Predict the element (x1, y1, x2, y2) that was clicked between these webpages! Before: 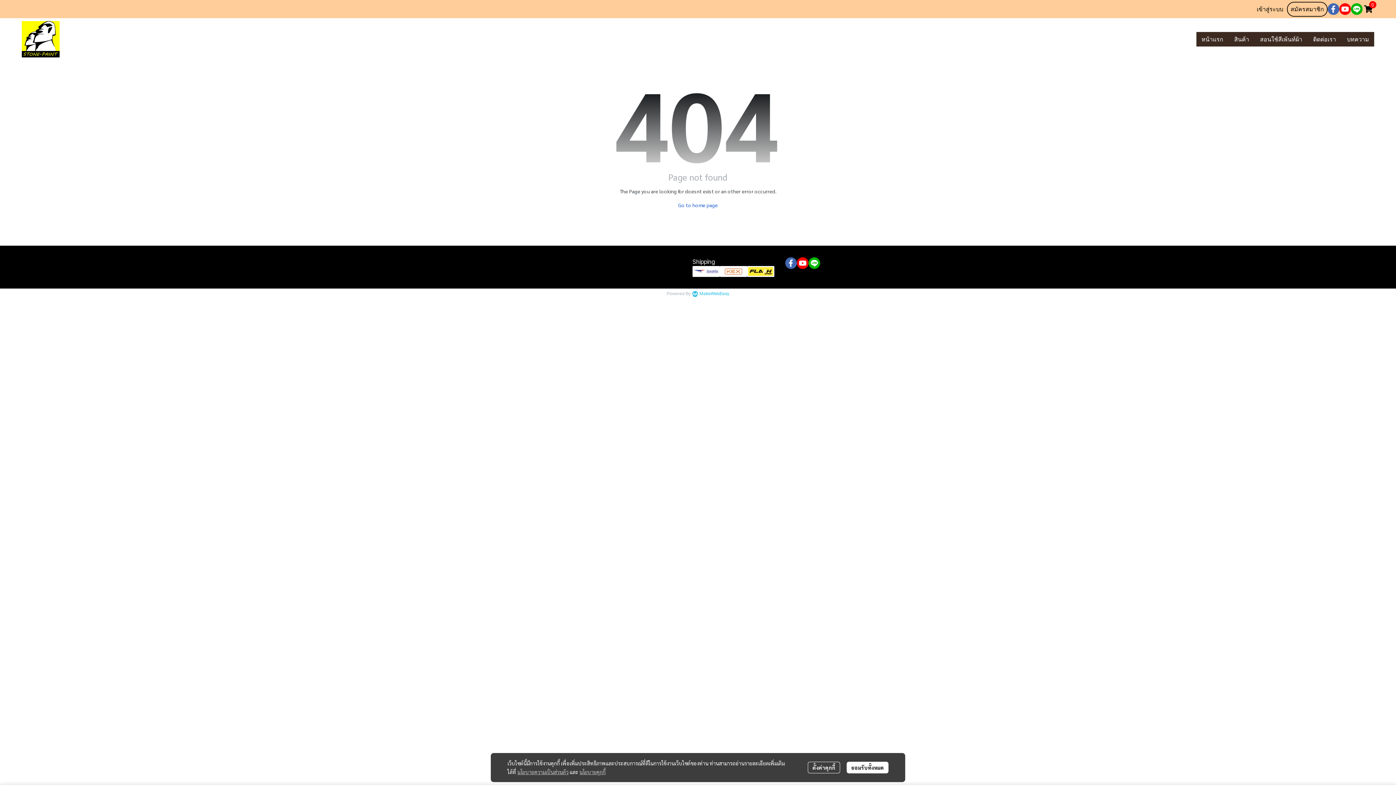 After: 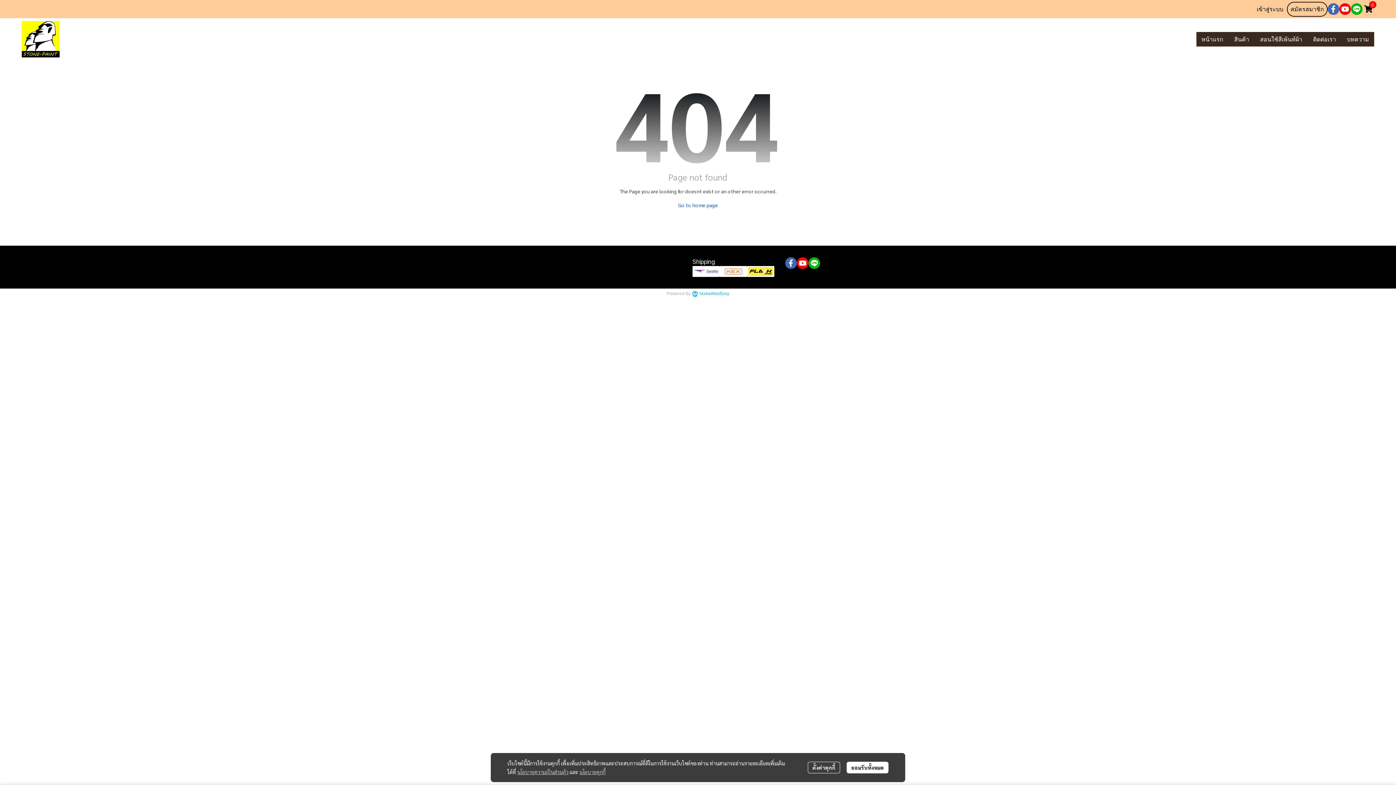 Action: bbox: (517, 769, 568, 775) label: นโยบายความเป็นส่วนตัว